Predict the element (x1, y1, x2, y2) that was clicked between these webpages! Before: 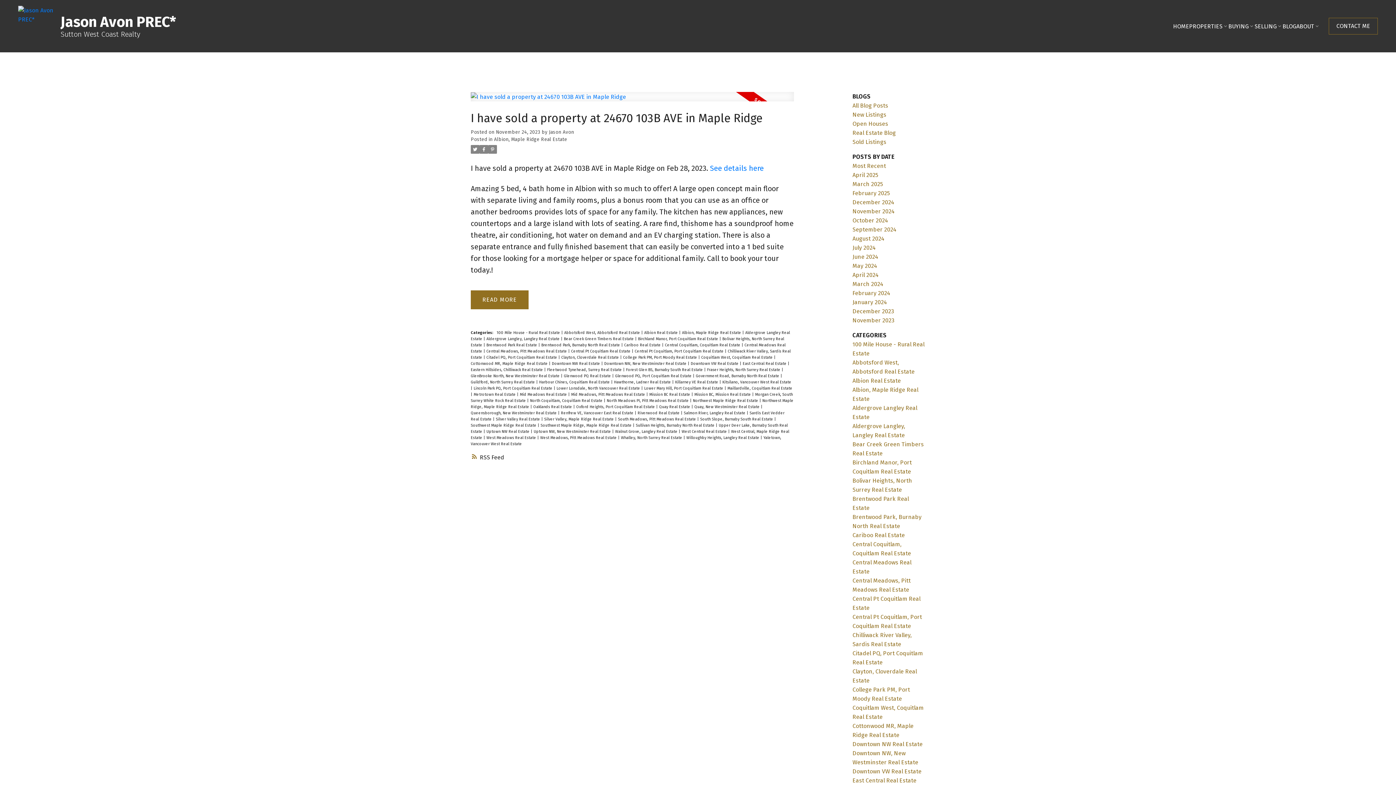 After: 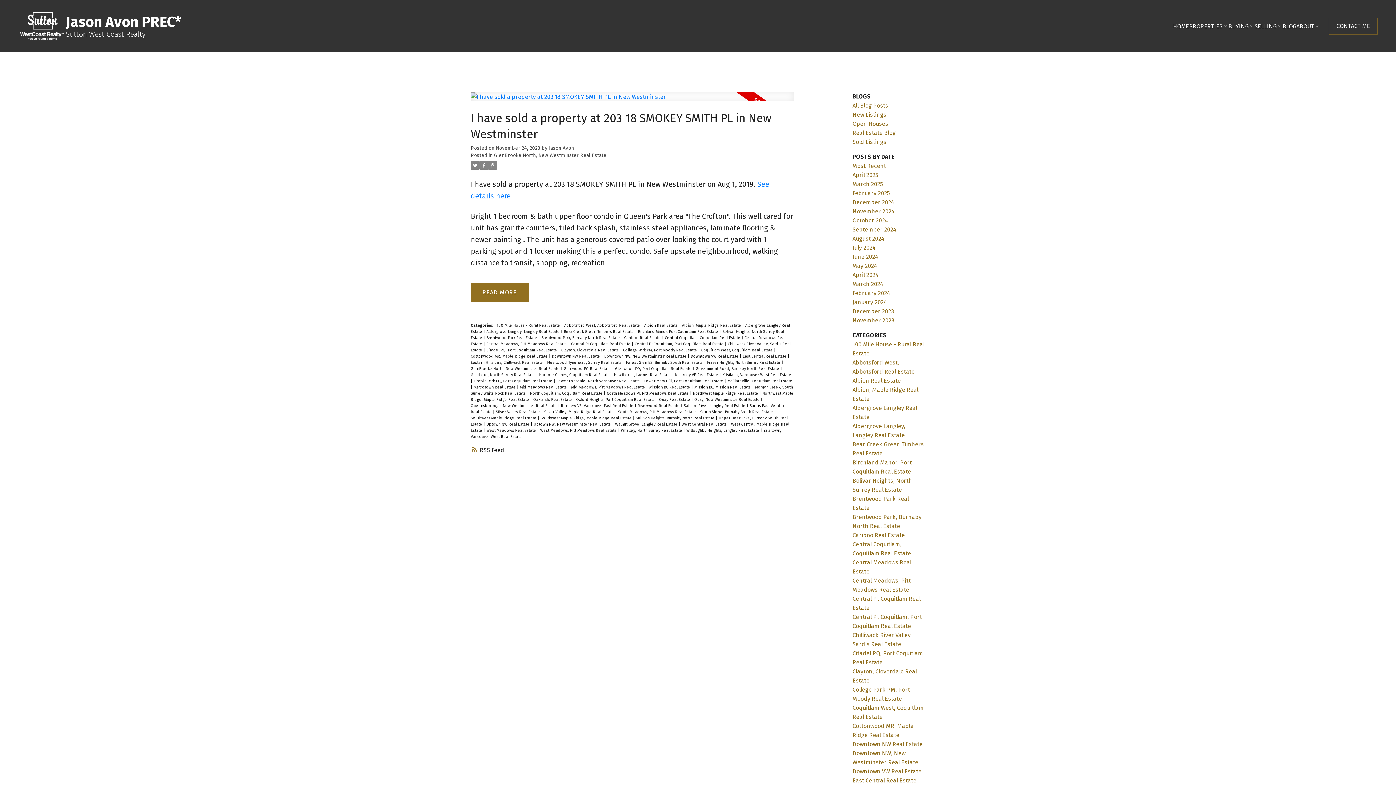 Action: bbox: (470, 373, 561, 378) label: GlenBrooke North, New Westminster Real Estate 